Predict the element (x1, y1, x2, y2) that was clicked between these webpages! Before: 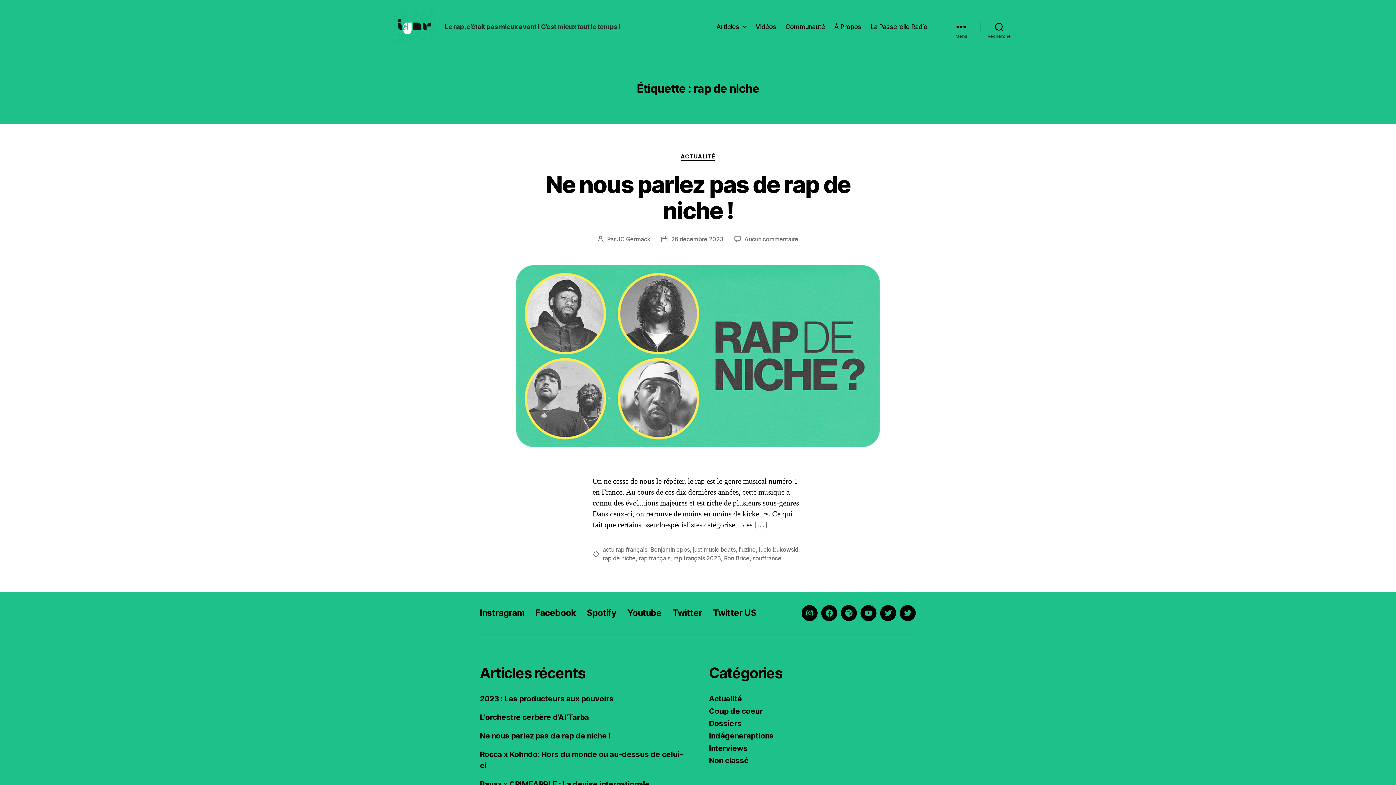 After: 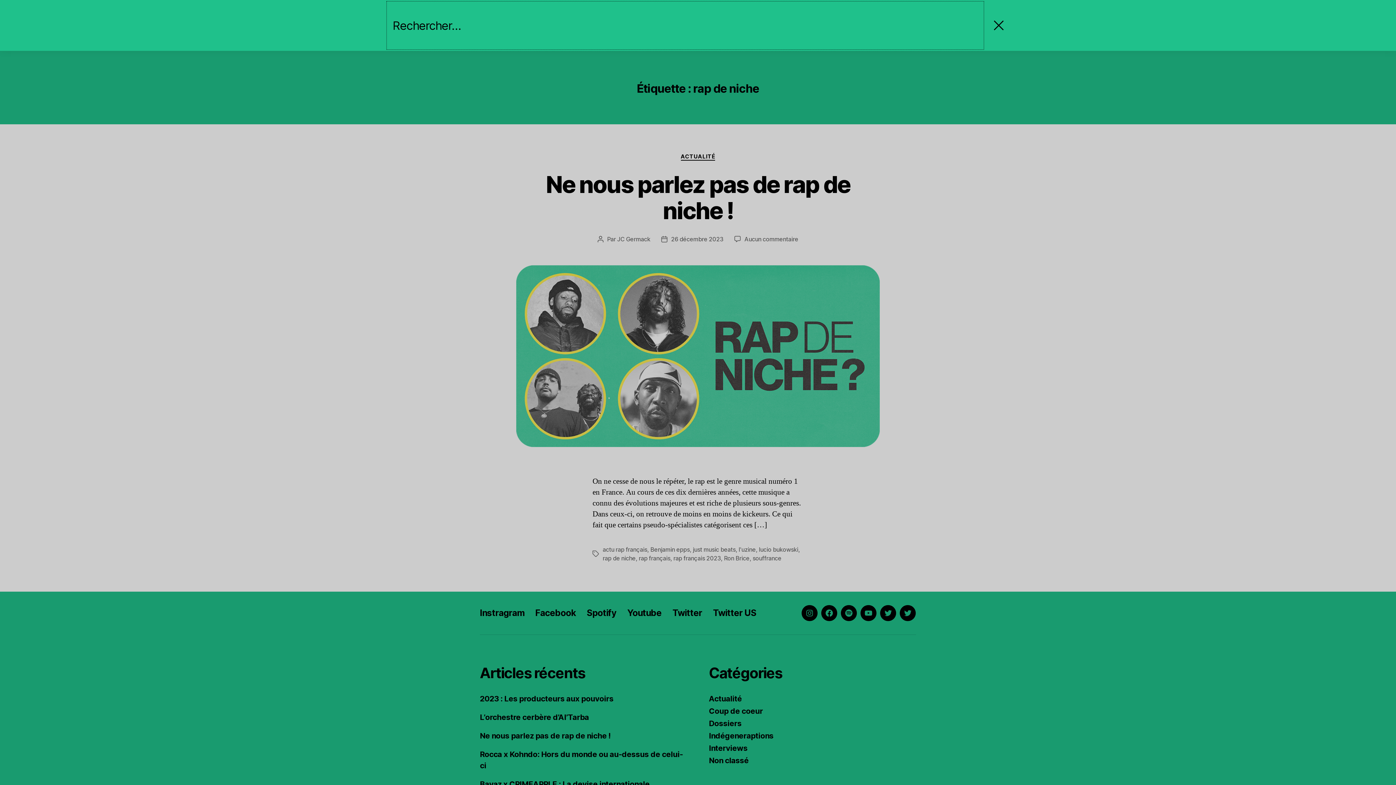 Action: bbox: (980, 18, 1018, 34) label: Recherche